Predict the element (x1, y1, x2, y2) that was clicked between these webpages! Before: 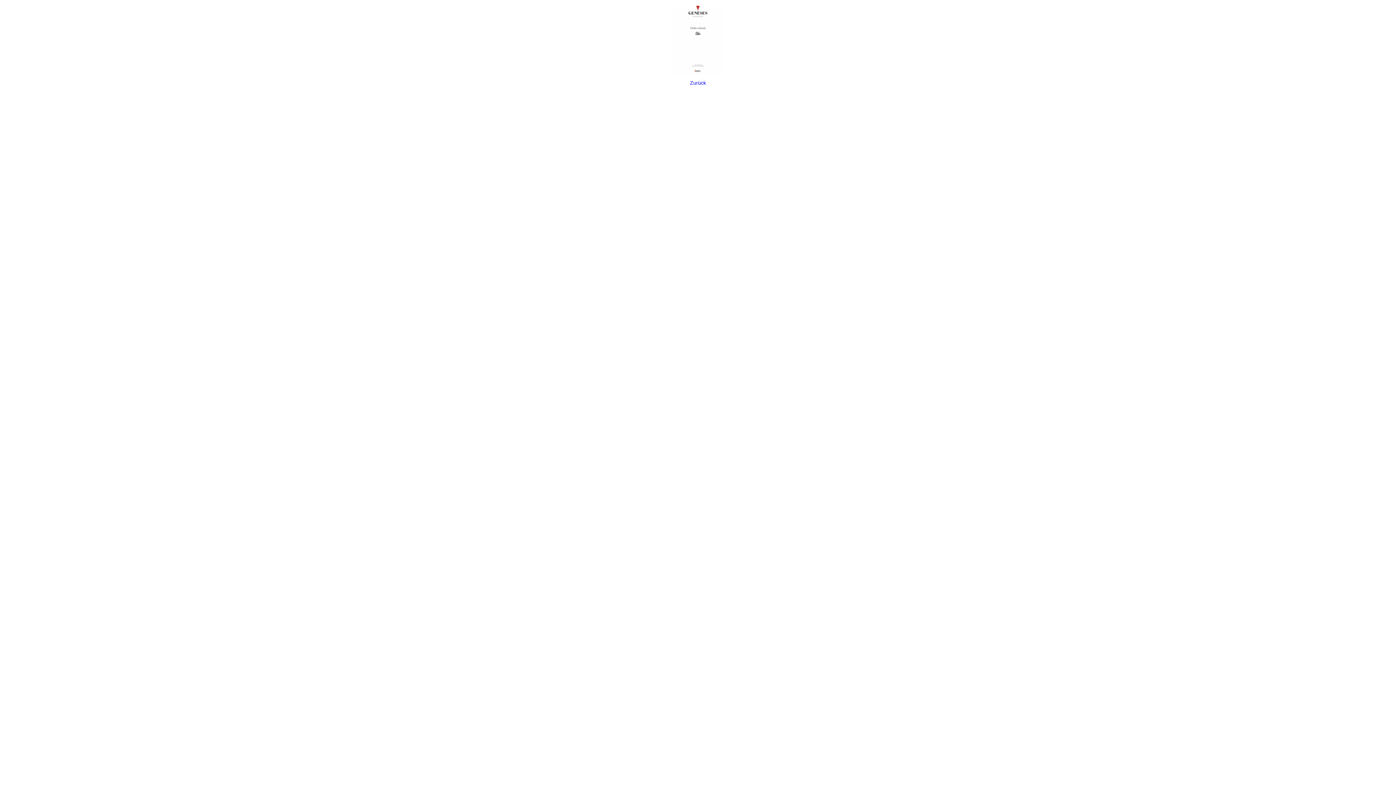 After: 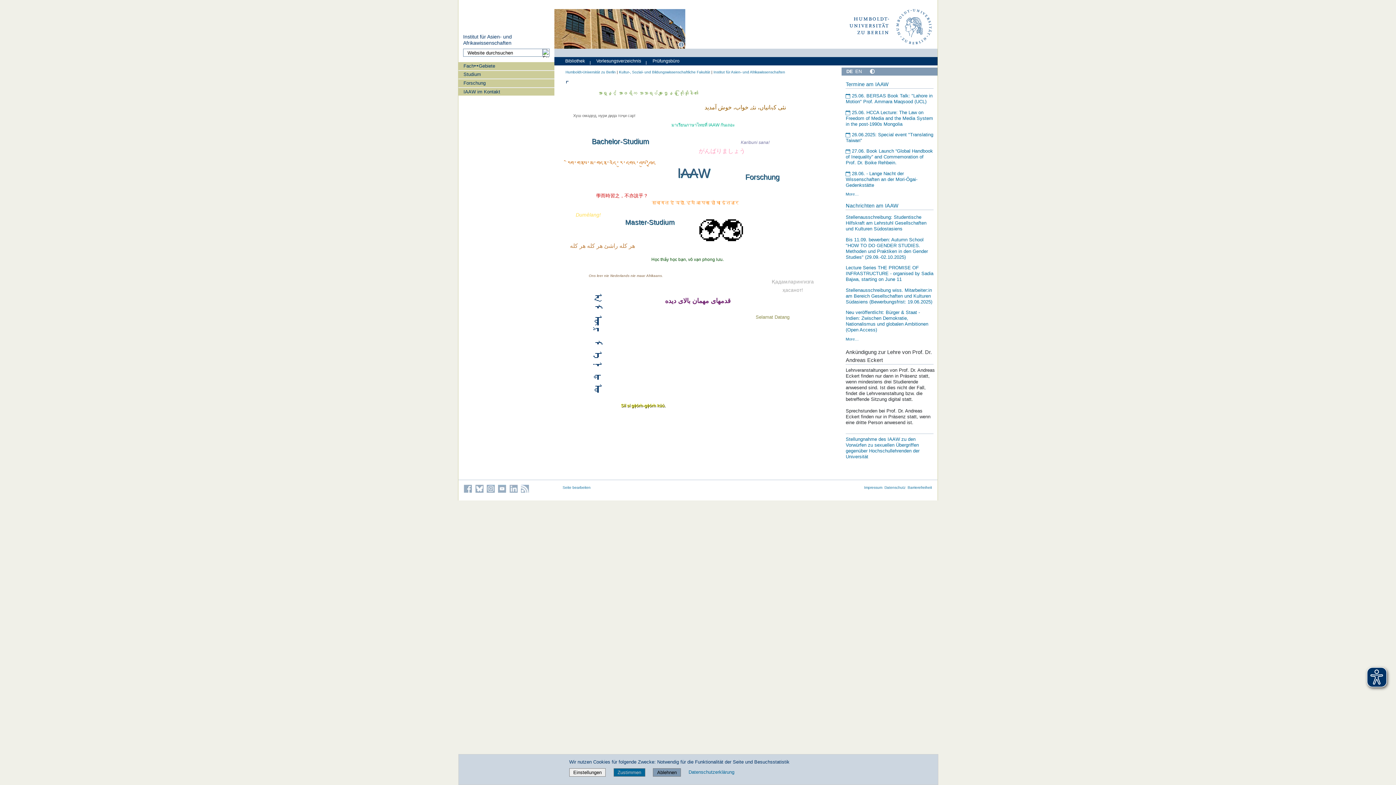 Action: bbox: (0, -4, 1396, 101) label: Zurück